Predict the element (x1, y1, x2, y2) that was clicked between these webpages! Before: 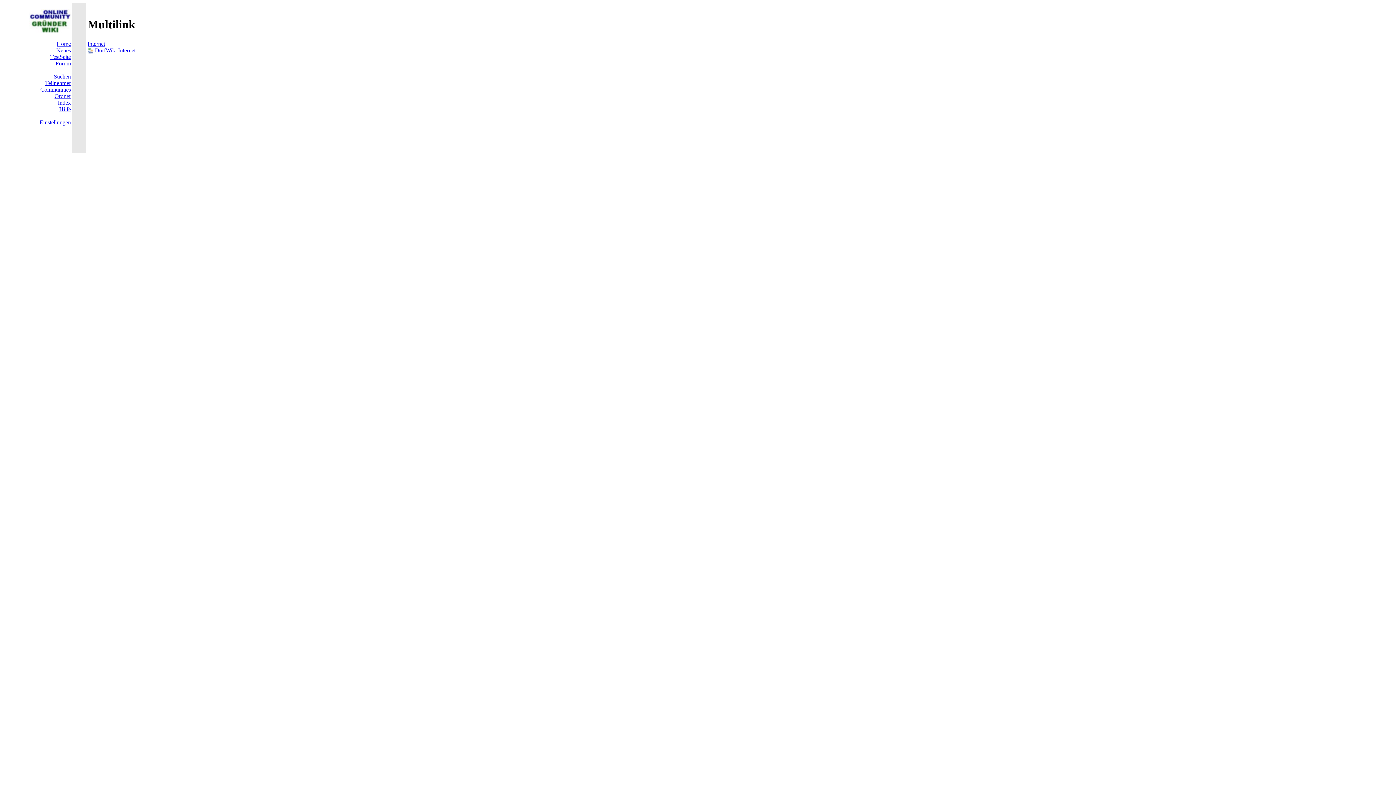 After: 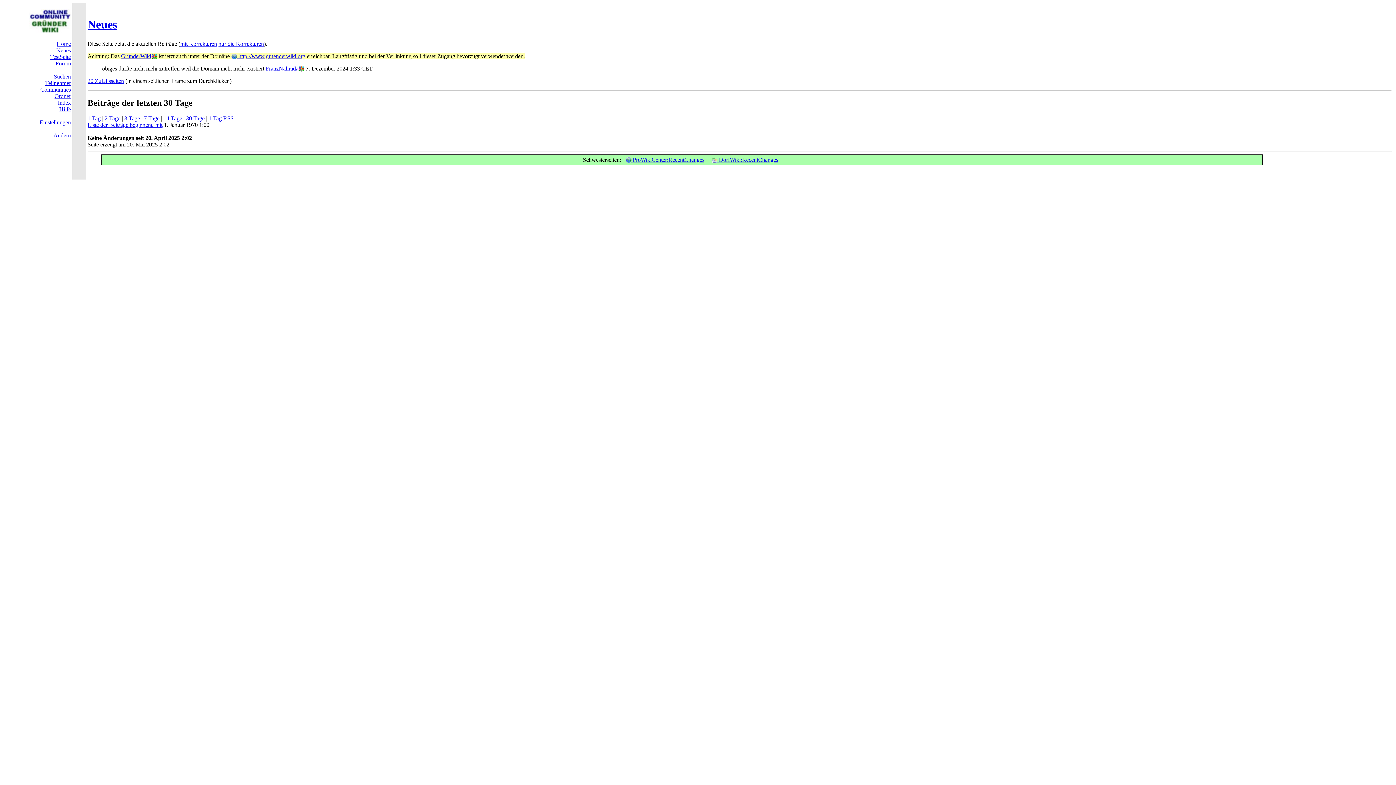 Action: bbox: (56, 47, 70, 53) label: Neues